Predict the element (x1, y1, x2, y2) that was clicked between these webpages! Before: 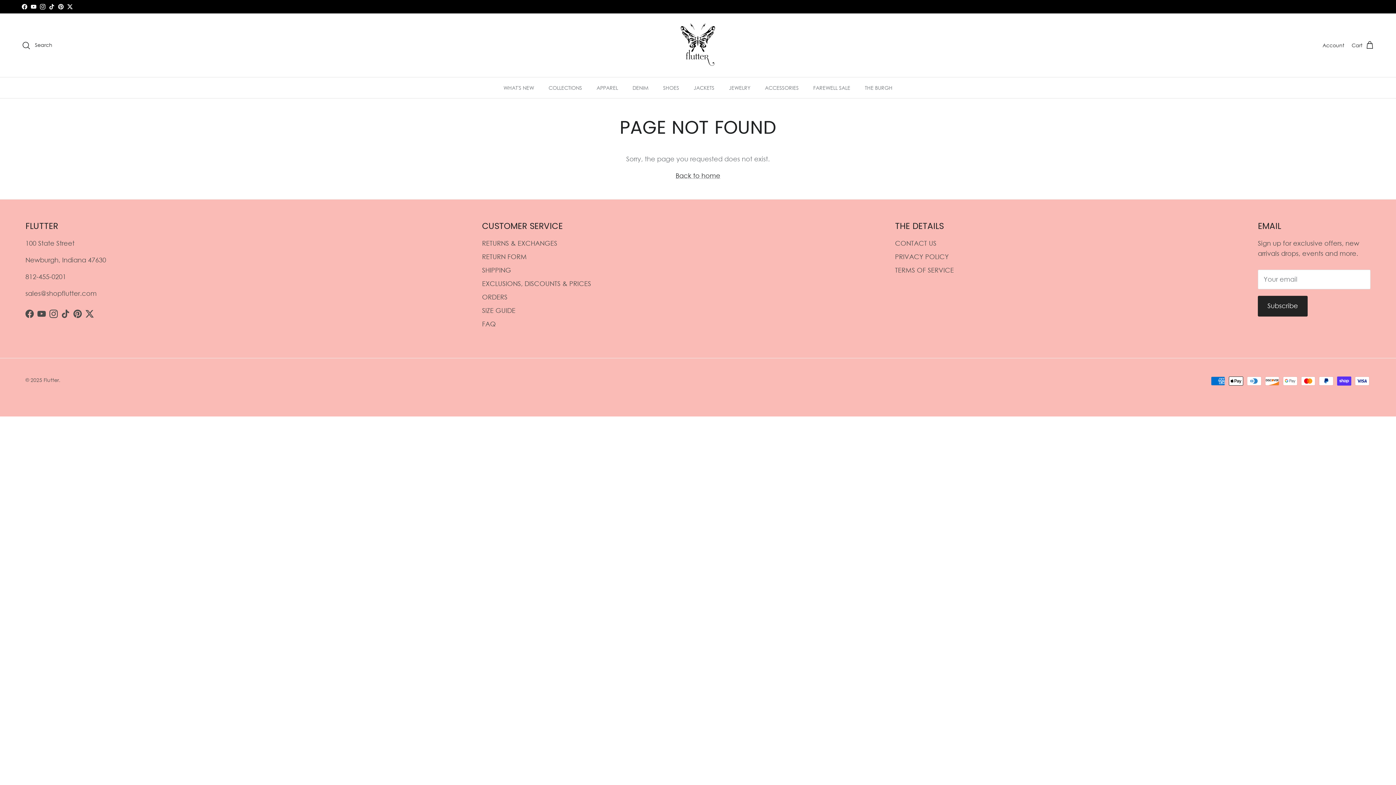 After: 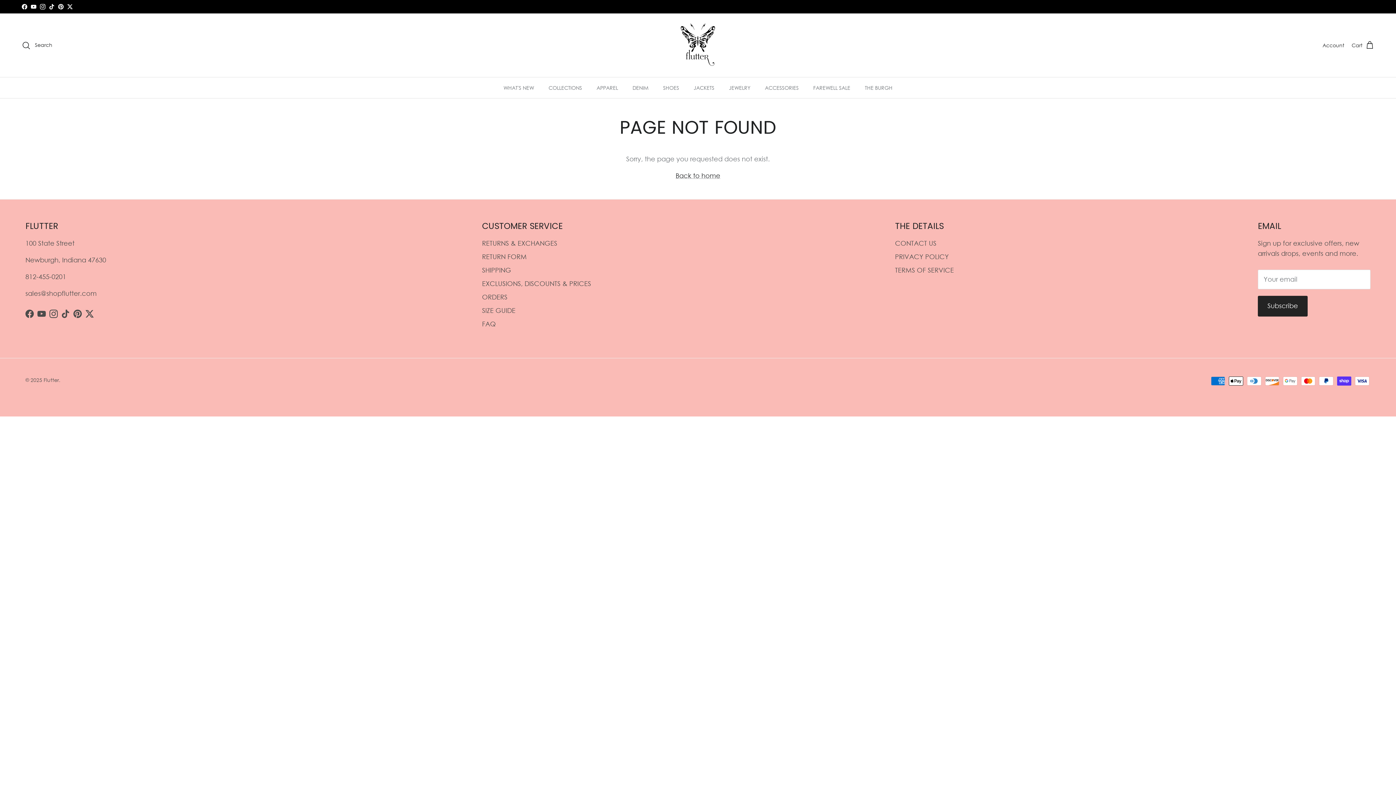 Action: bbox: (40, 4, 45, 9) label: Instagram